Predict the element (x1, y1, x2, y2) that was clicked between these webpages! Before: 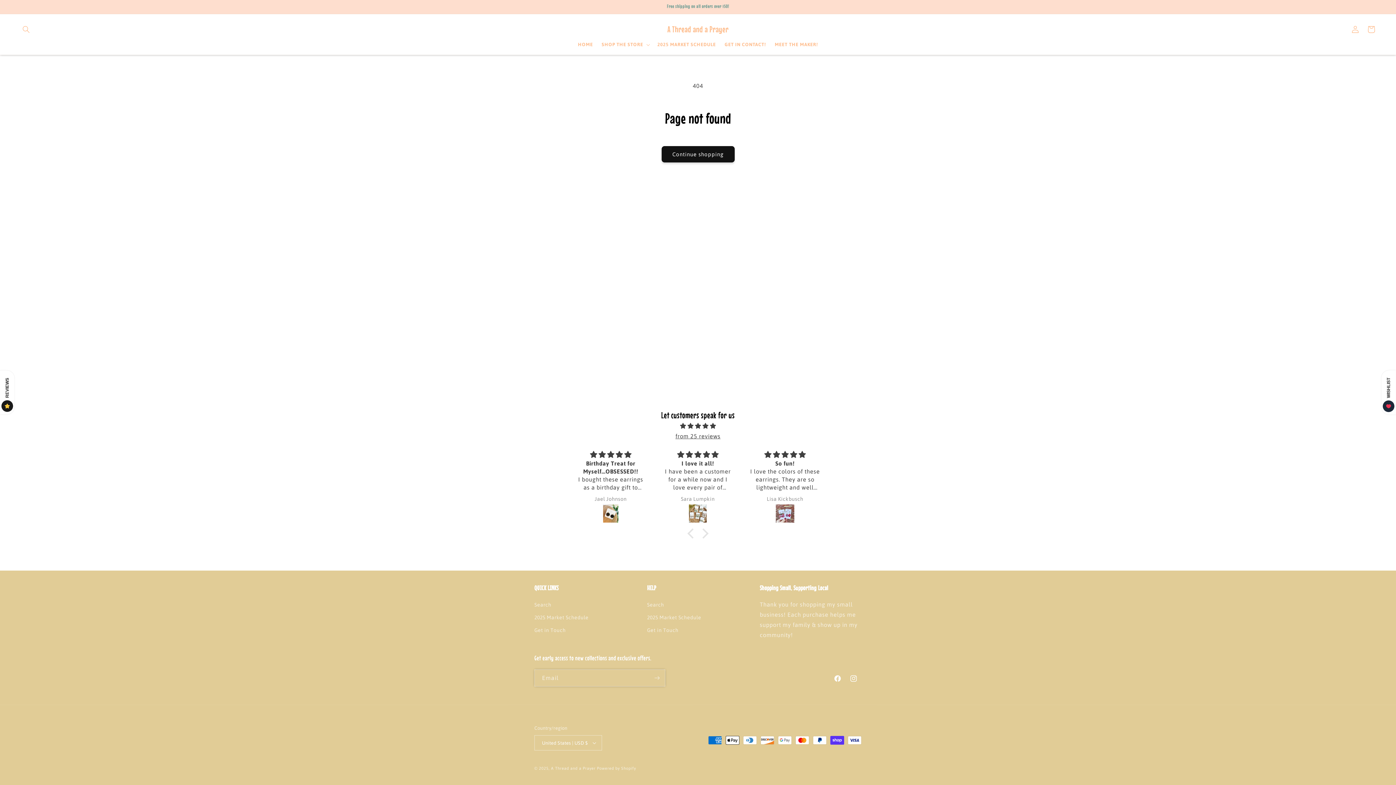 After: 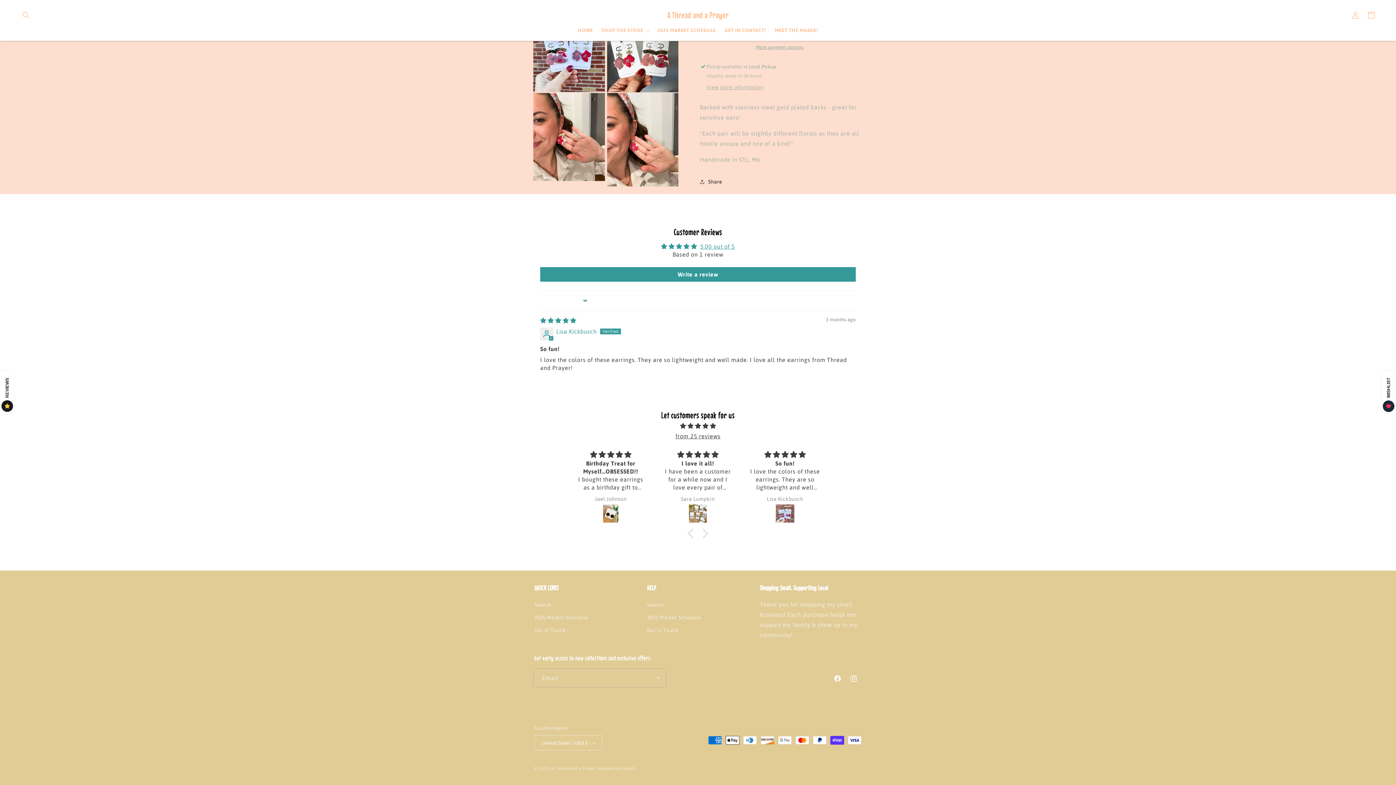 Action: bbox: (750, 504, 820, 524)